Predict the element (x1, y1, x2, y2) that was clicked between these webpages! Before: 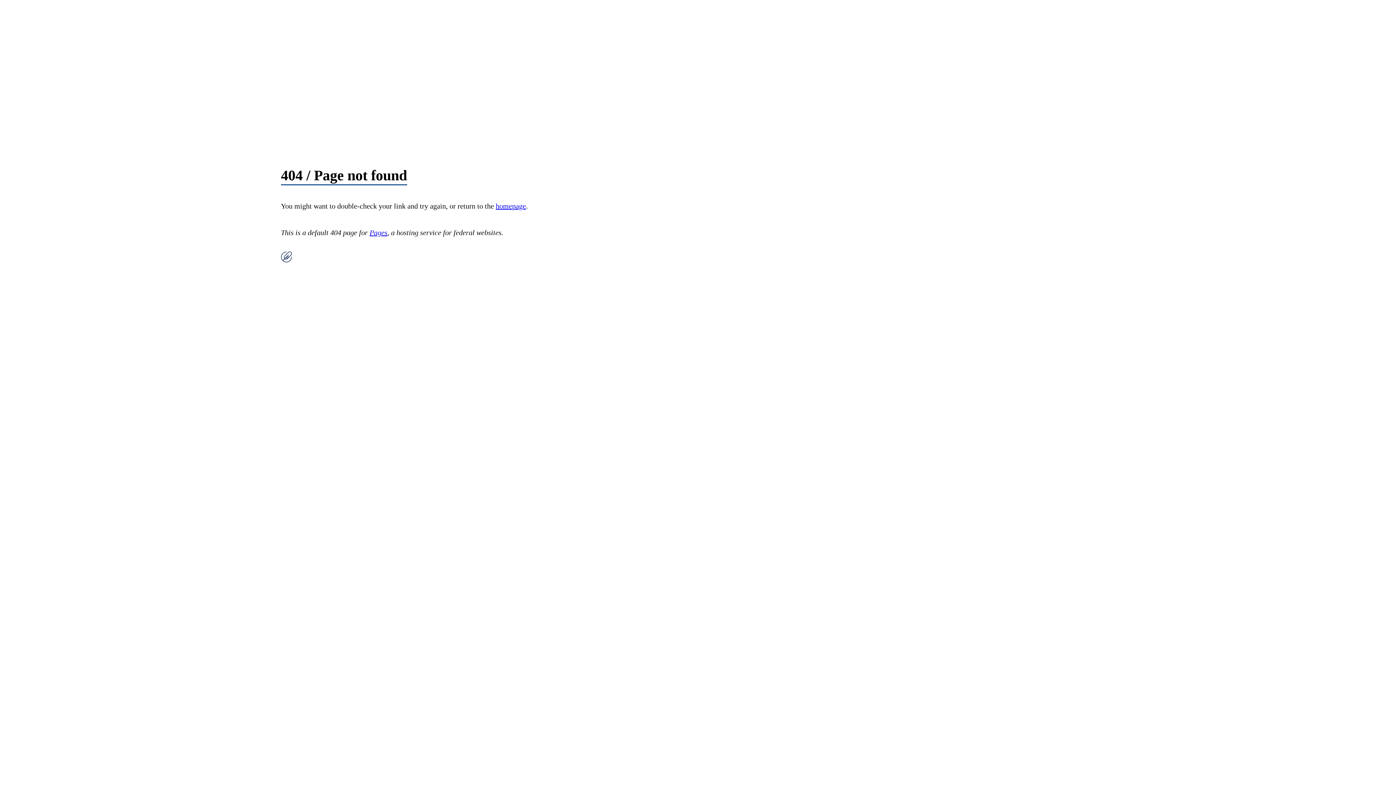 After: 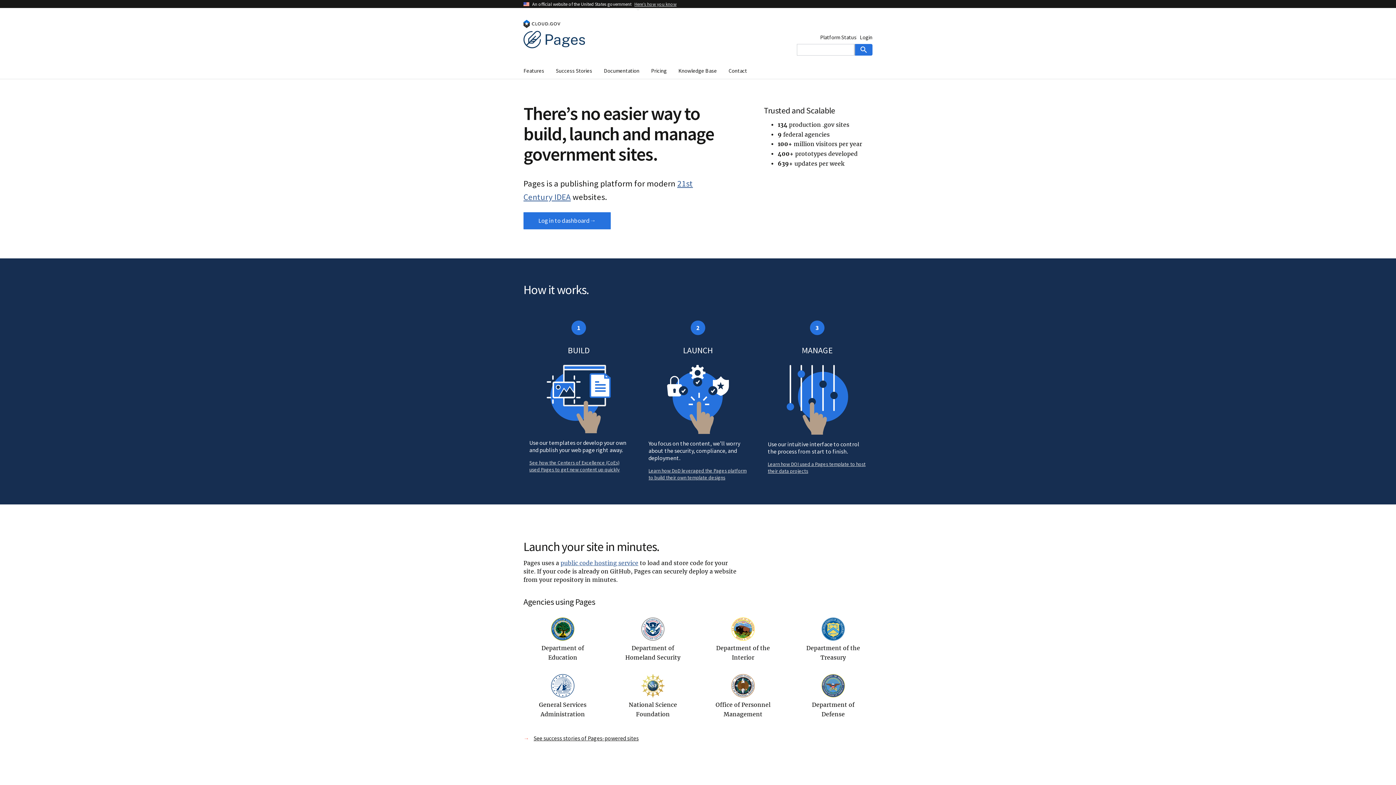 Action: label: Pages bbox: (369, 228, 387, 236)